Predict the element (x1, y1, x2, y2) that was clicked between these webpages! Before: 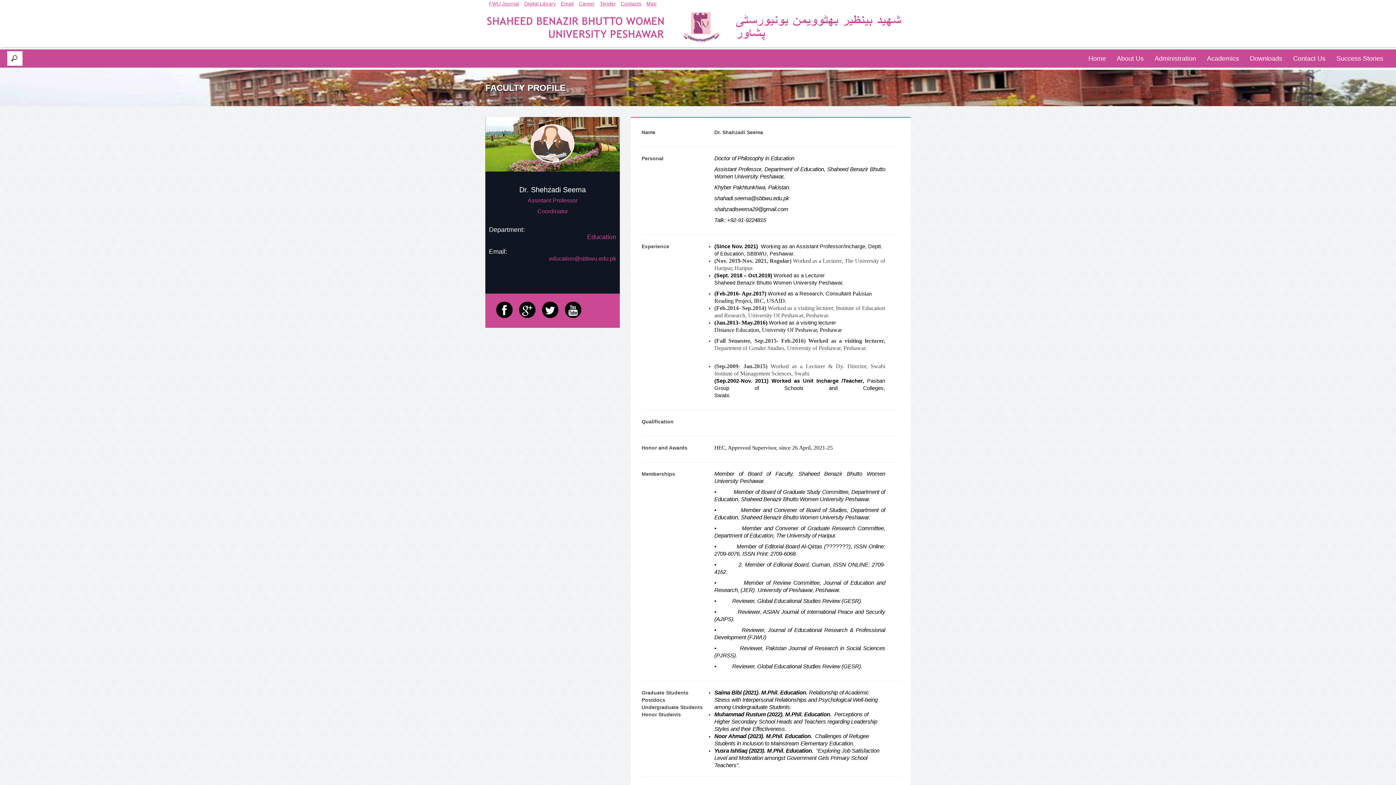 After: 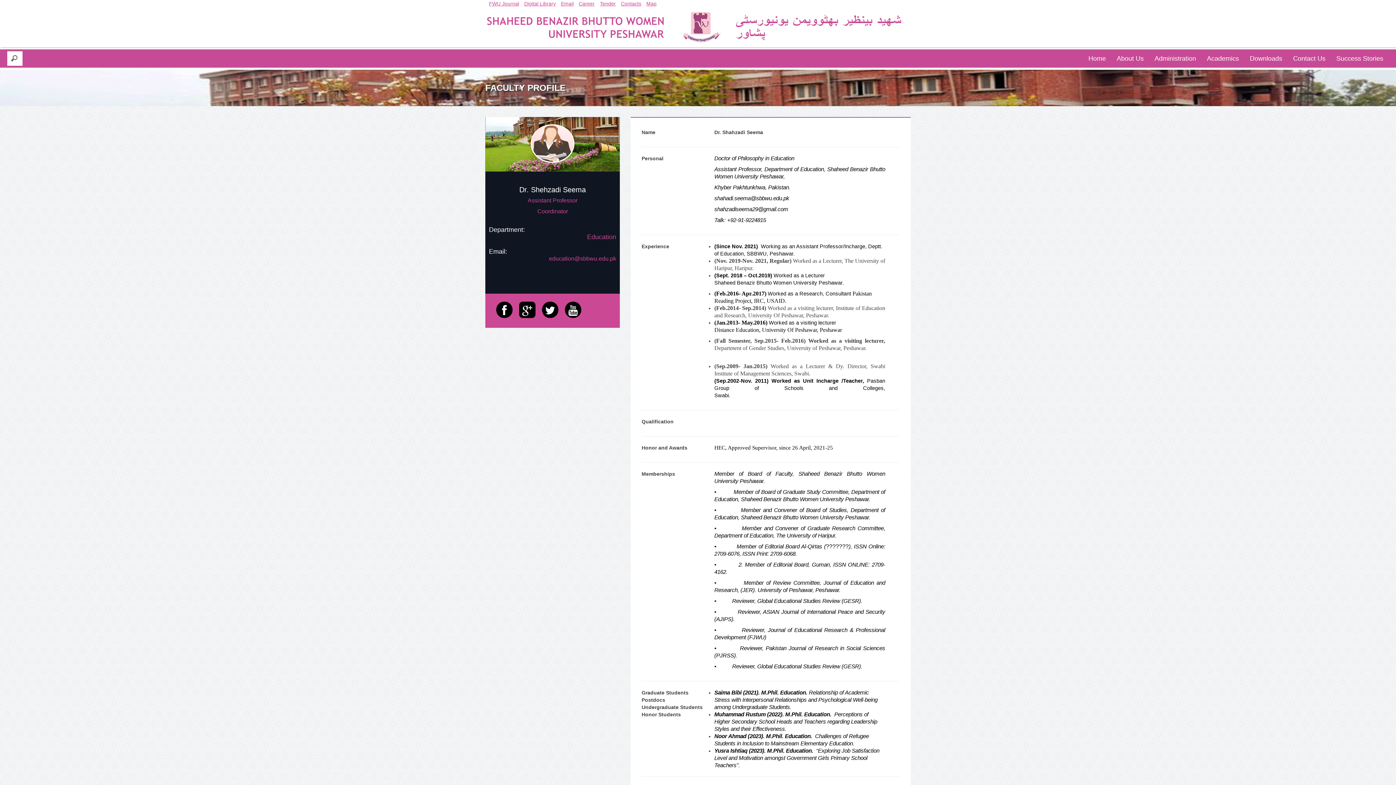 Action: bbox: (515, 301, 542, 319)